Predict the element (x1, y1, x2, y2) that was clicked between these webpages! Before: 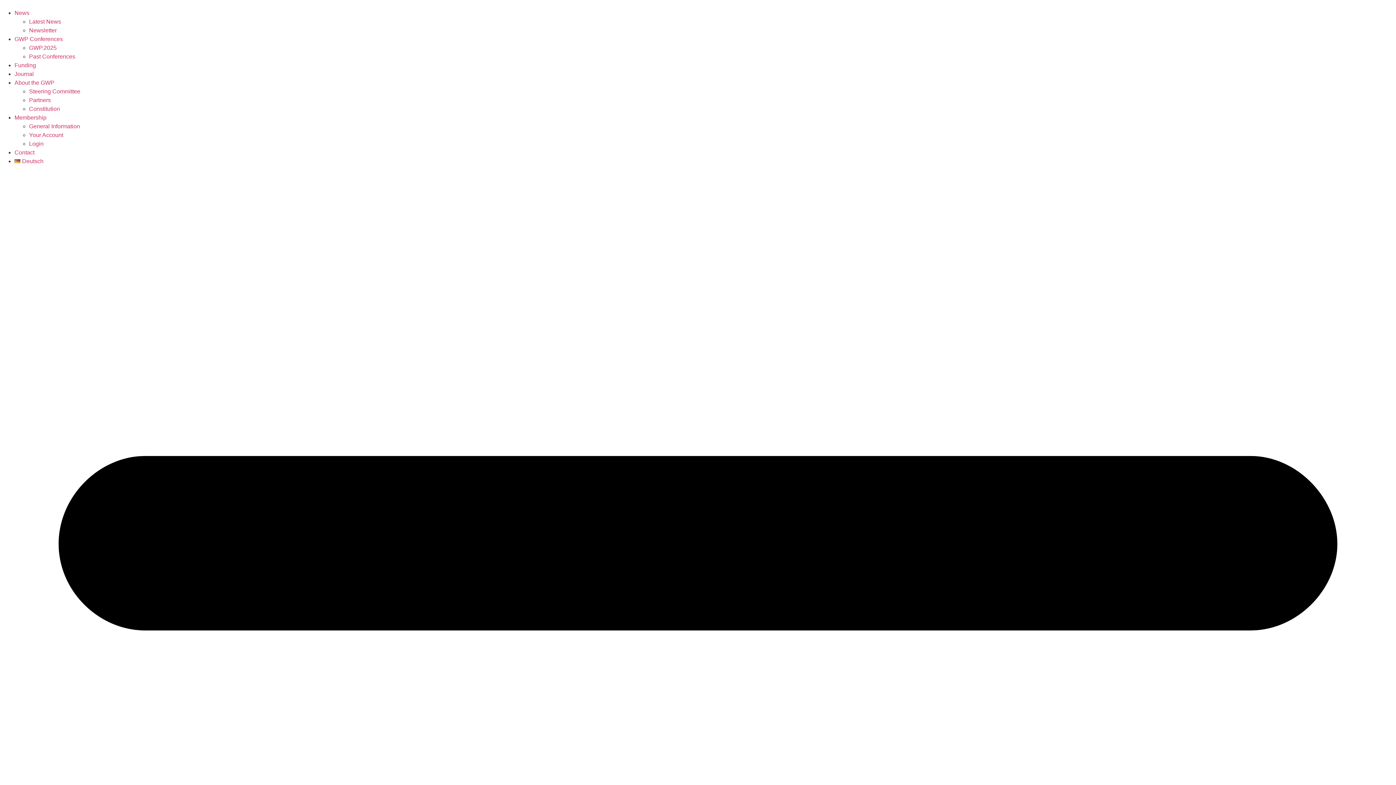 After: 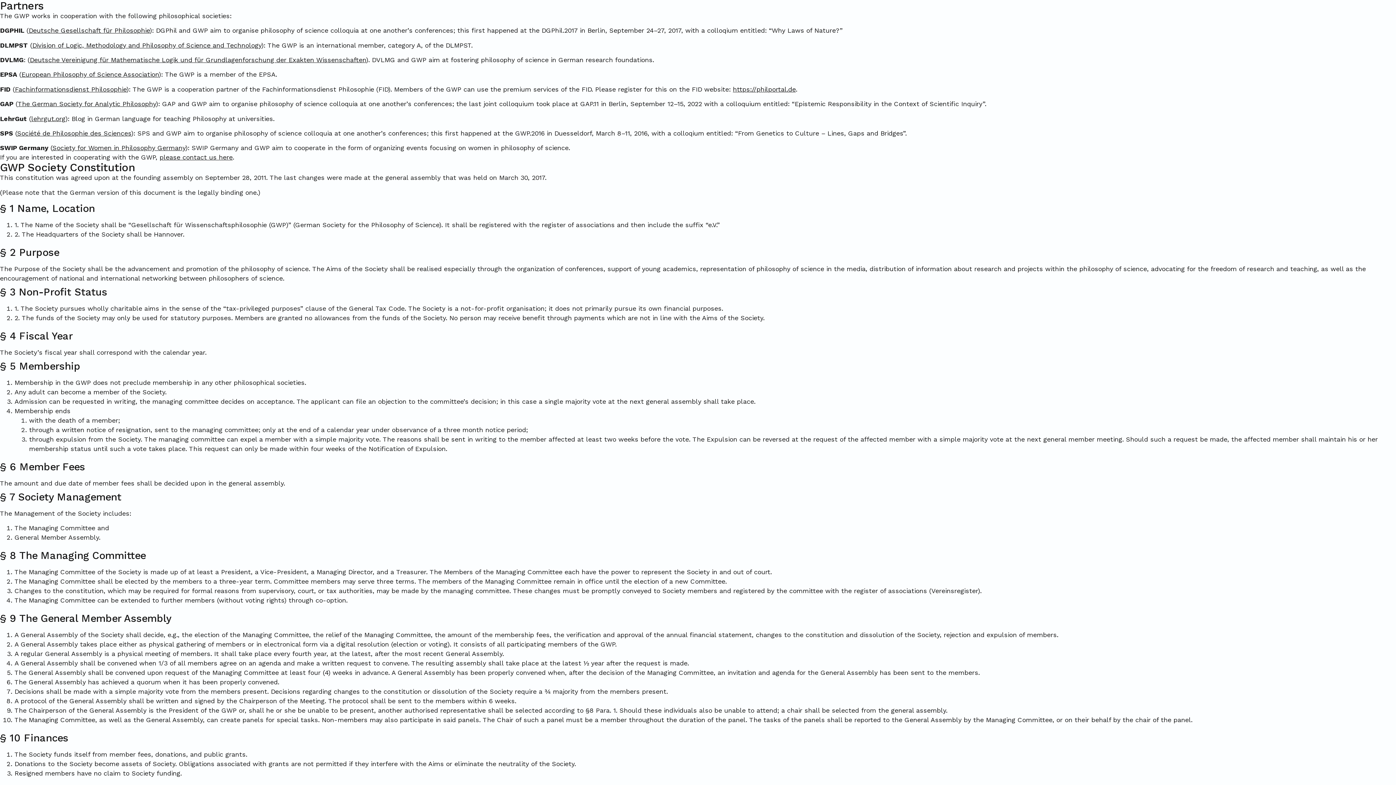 Action: label: Partners bbox: (29, 97, 50, 103)